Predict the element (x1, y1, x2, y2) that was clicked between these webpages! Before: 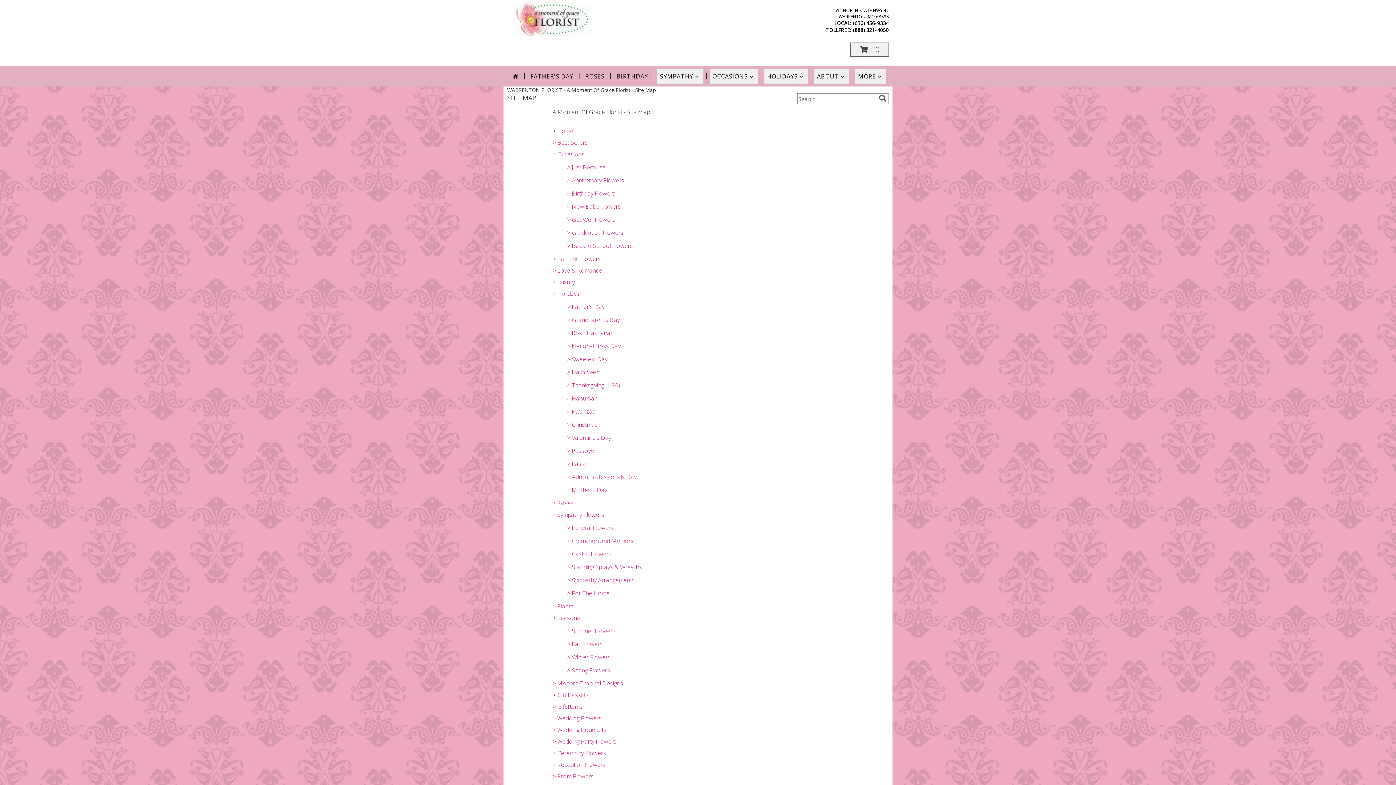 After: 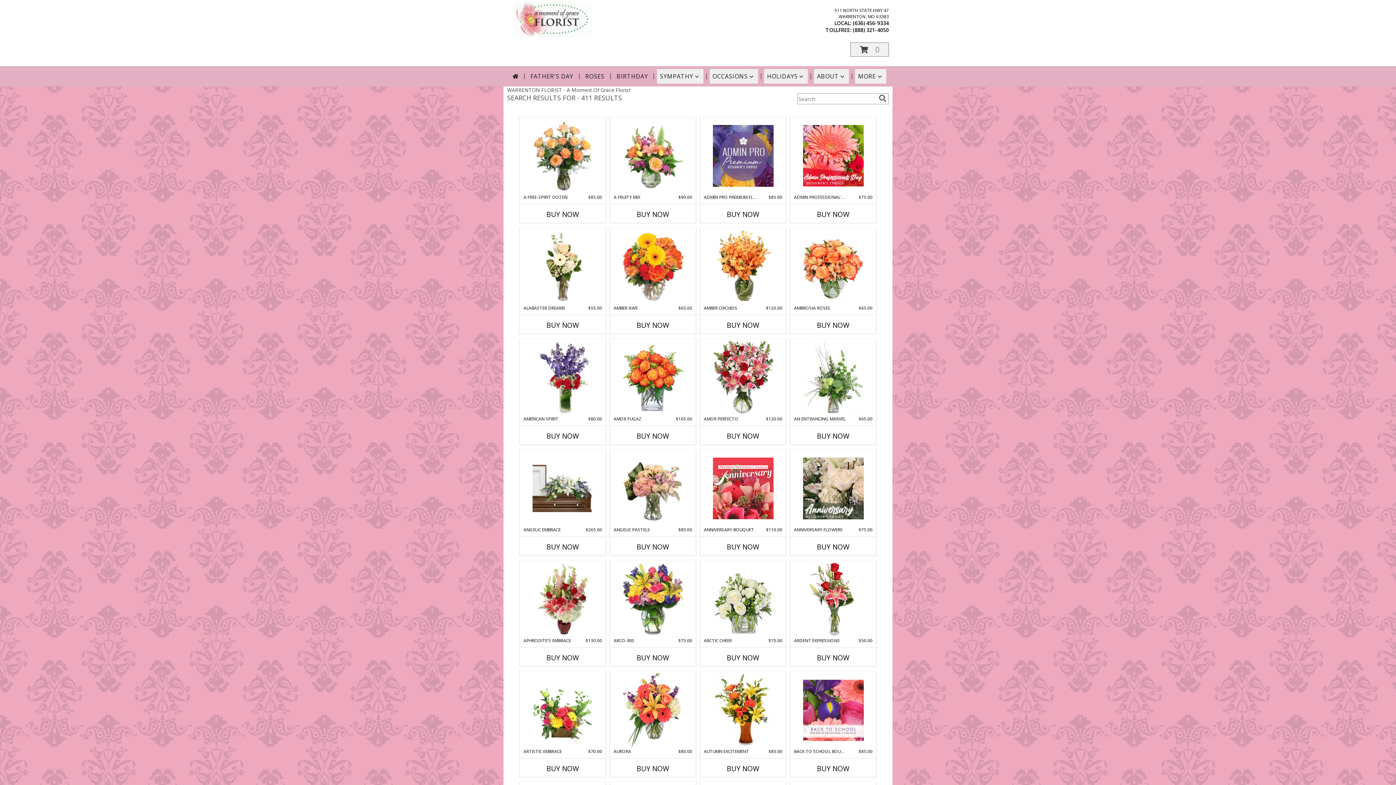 Action: bbox: (877, 94, 888, 102) label: search